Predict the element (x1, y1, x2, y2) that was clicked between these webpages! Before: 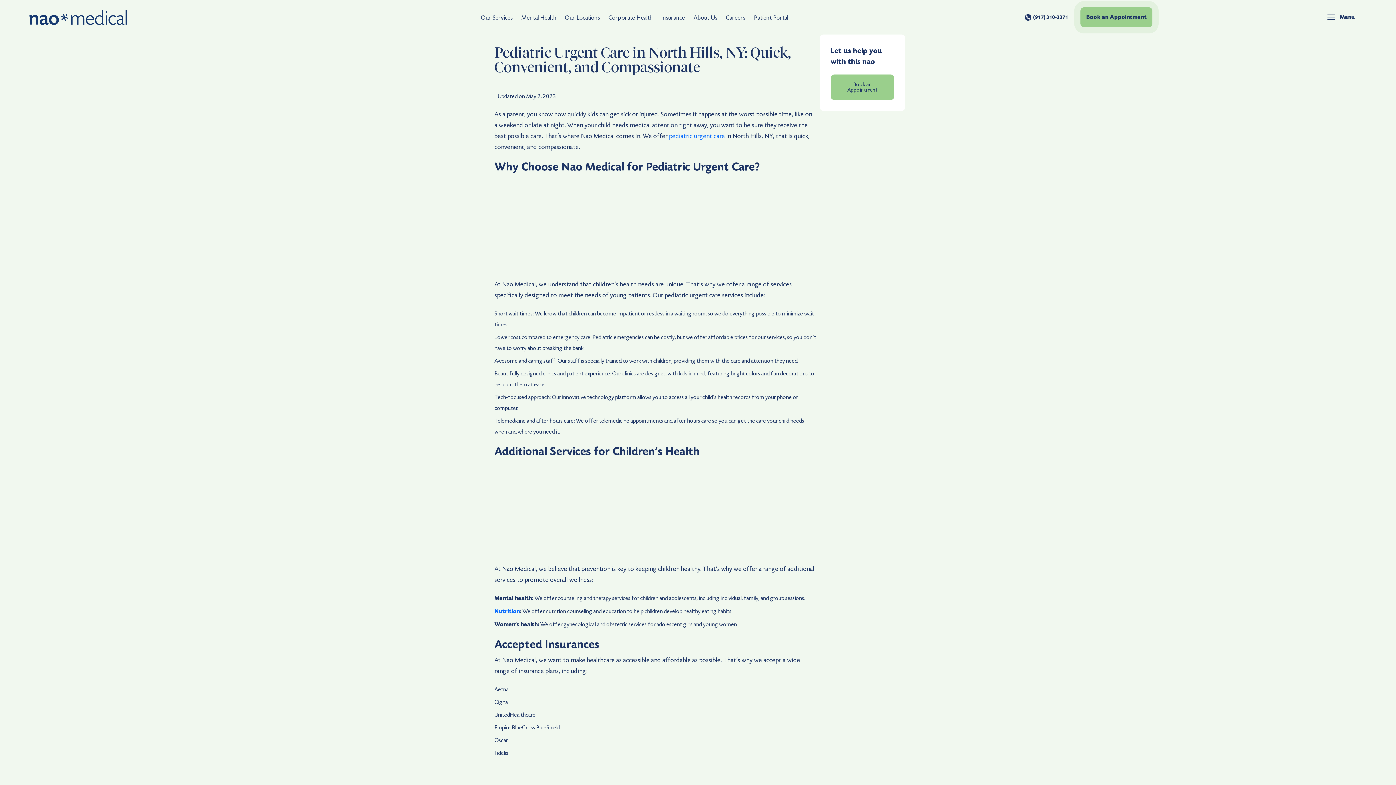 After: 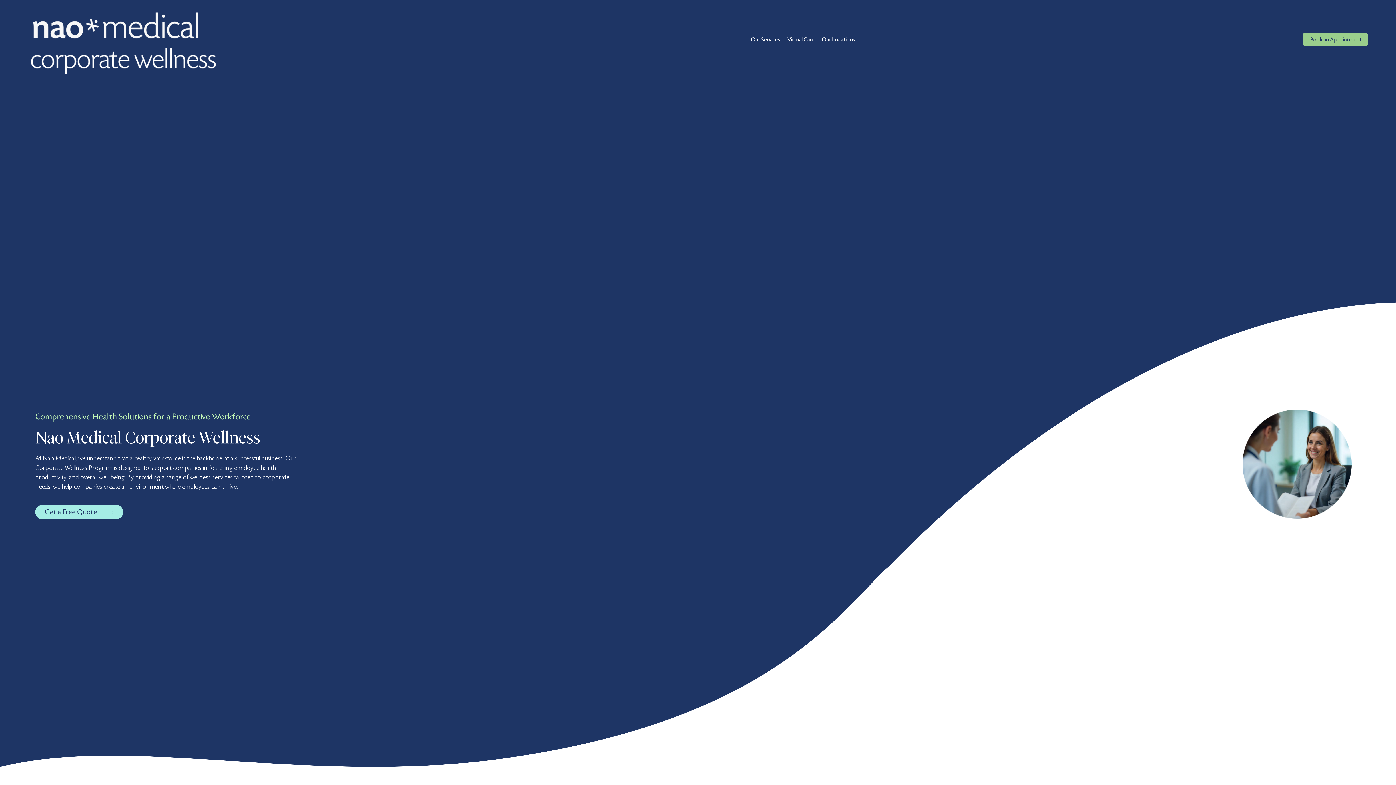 Action: label: Corporate Health bbox: (604, 11, 657, 23)